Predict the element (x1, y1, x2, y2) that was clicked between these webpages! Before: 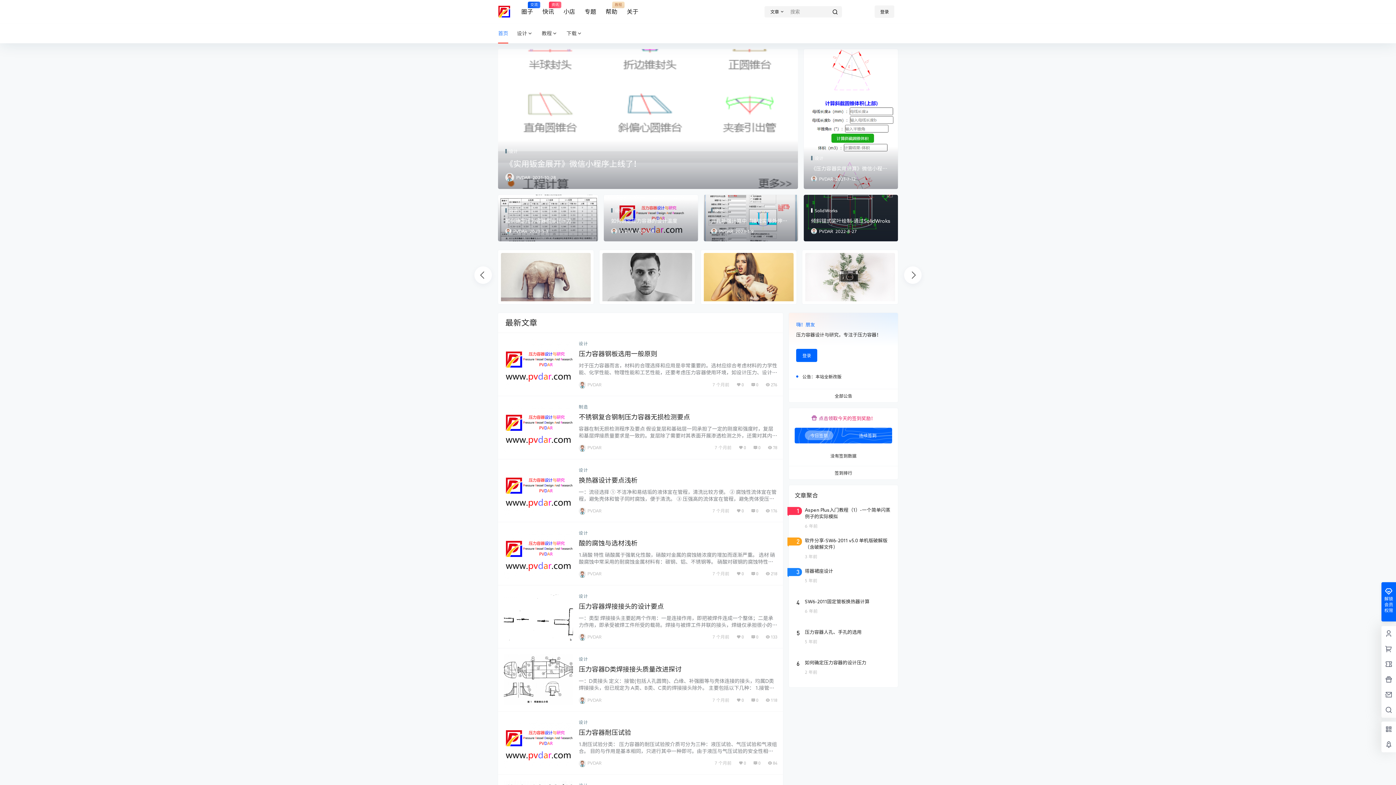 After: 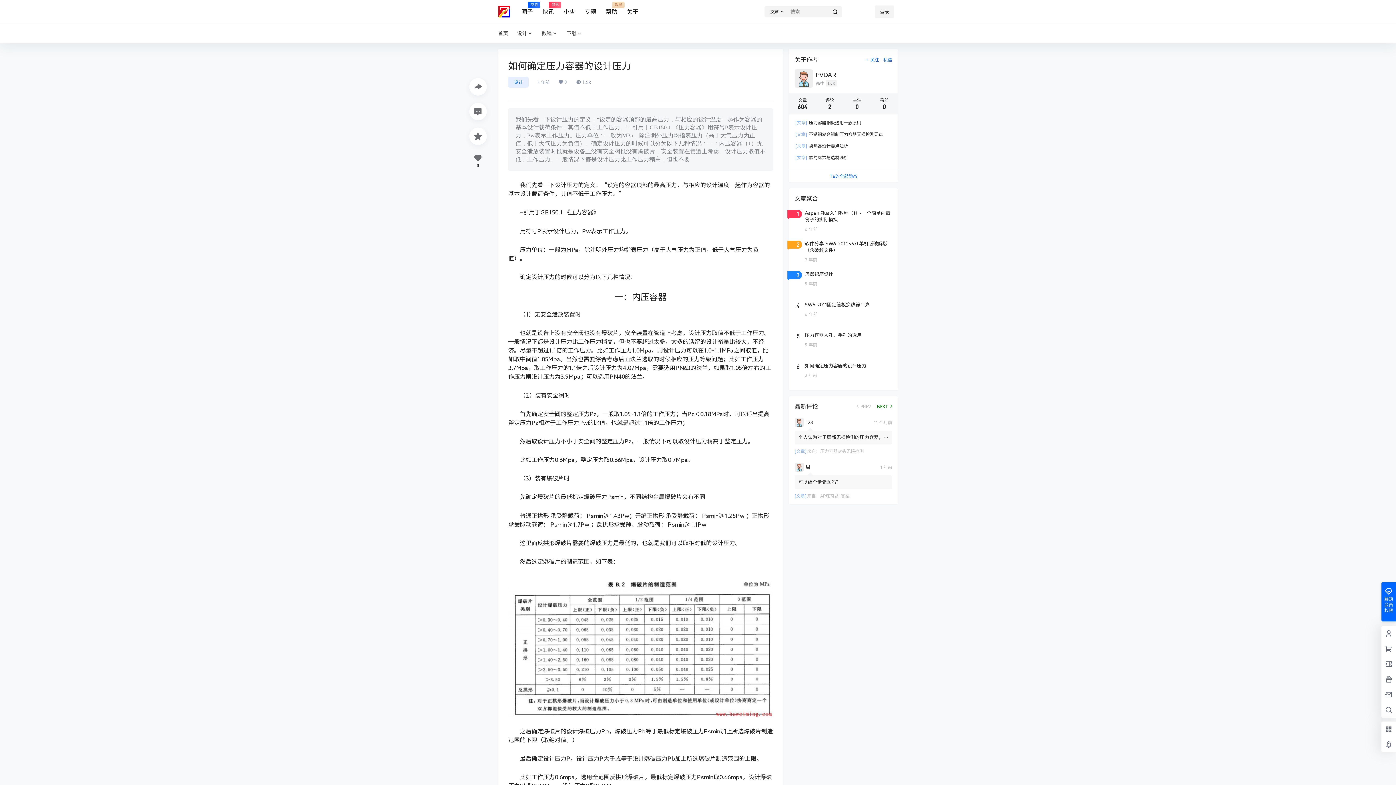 Action: bbox: (789, 654, 898, 687)